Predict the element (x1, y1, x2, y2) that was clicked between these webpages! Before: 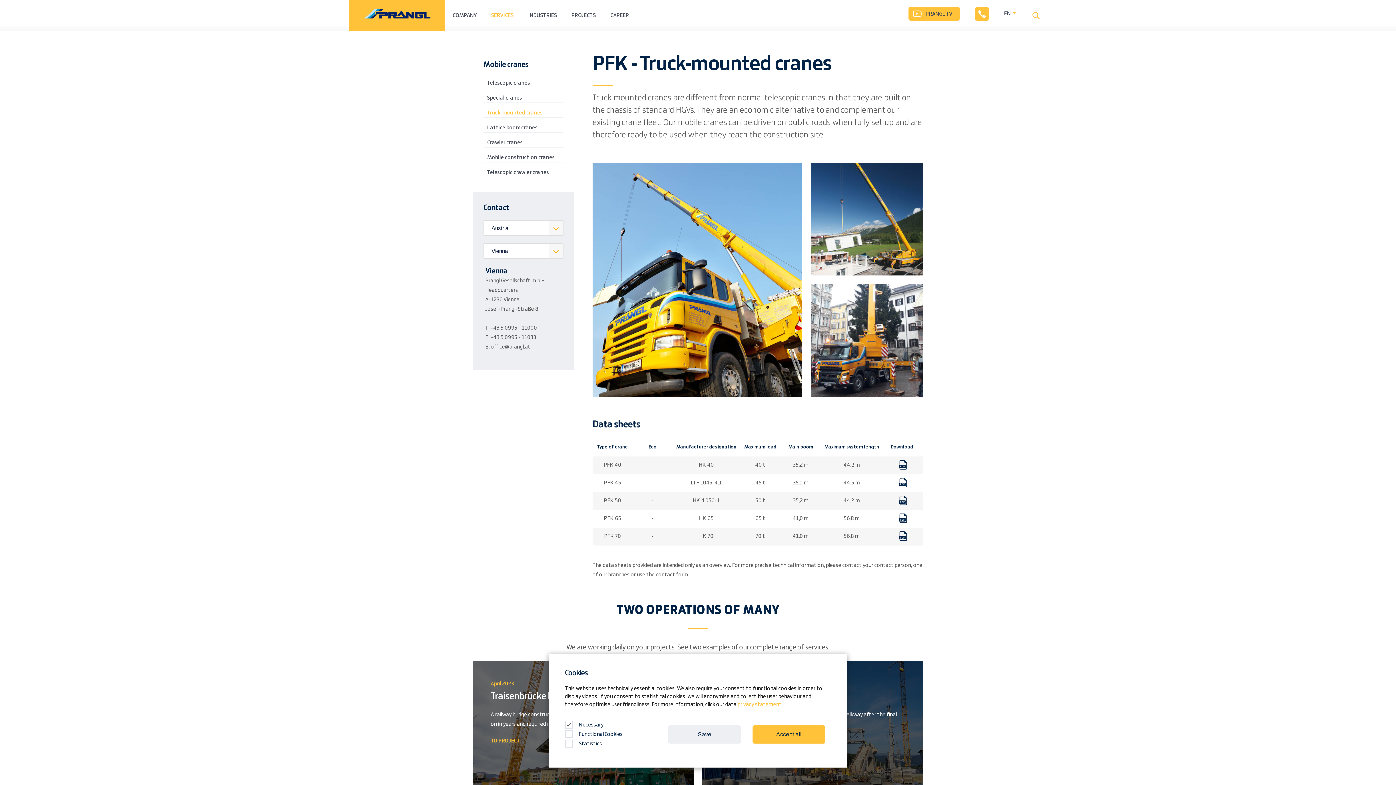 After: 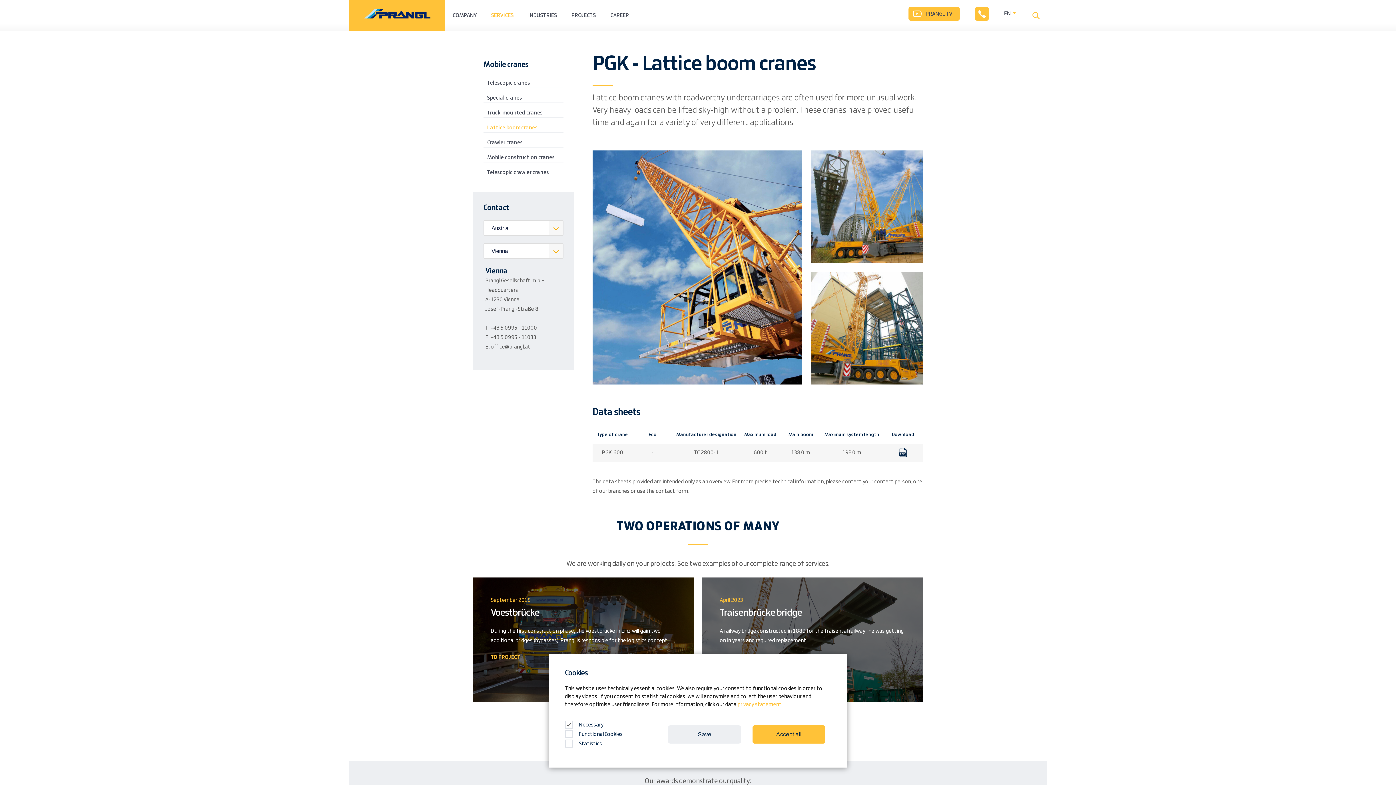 Action: bbox: (487, 123, 560, 132) label: Lattice boom cranes